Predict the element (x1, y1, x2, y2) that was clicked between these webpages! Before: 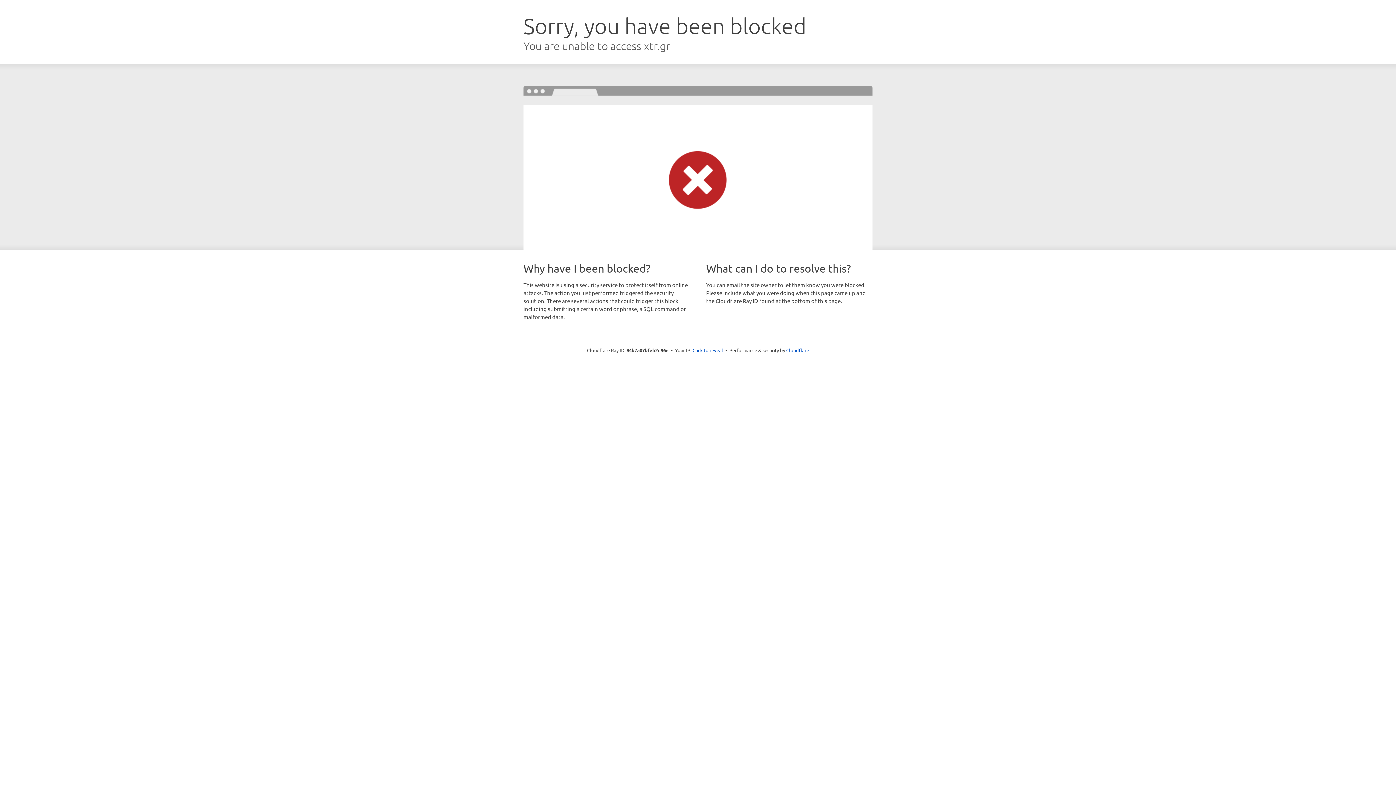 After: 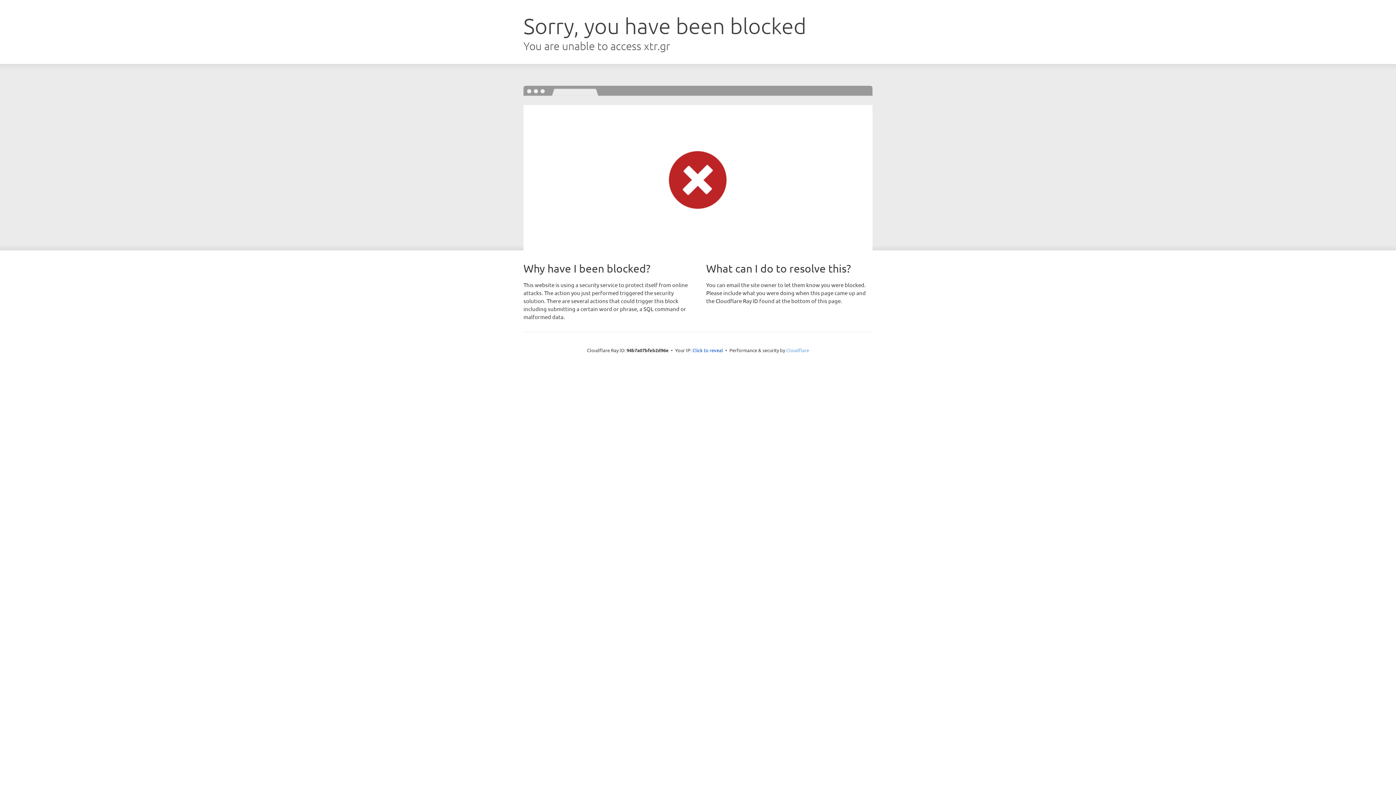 Action: label: Cloudflare bbox: (786, 347, 809, 353)